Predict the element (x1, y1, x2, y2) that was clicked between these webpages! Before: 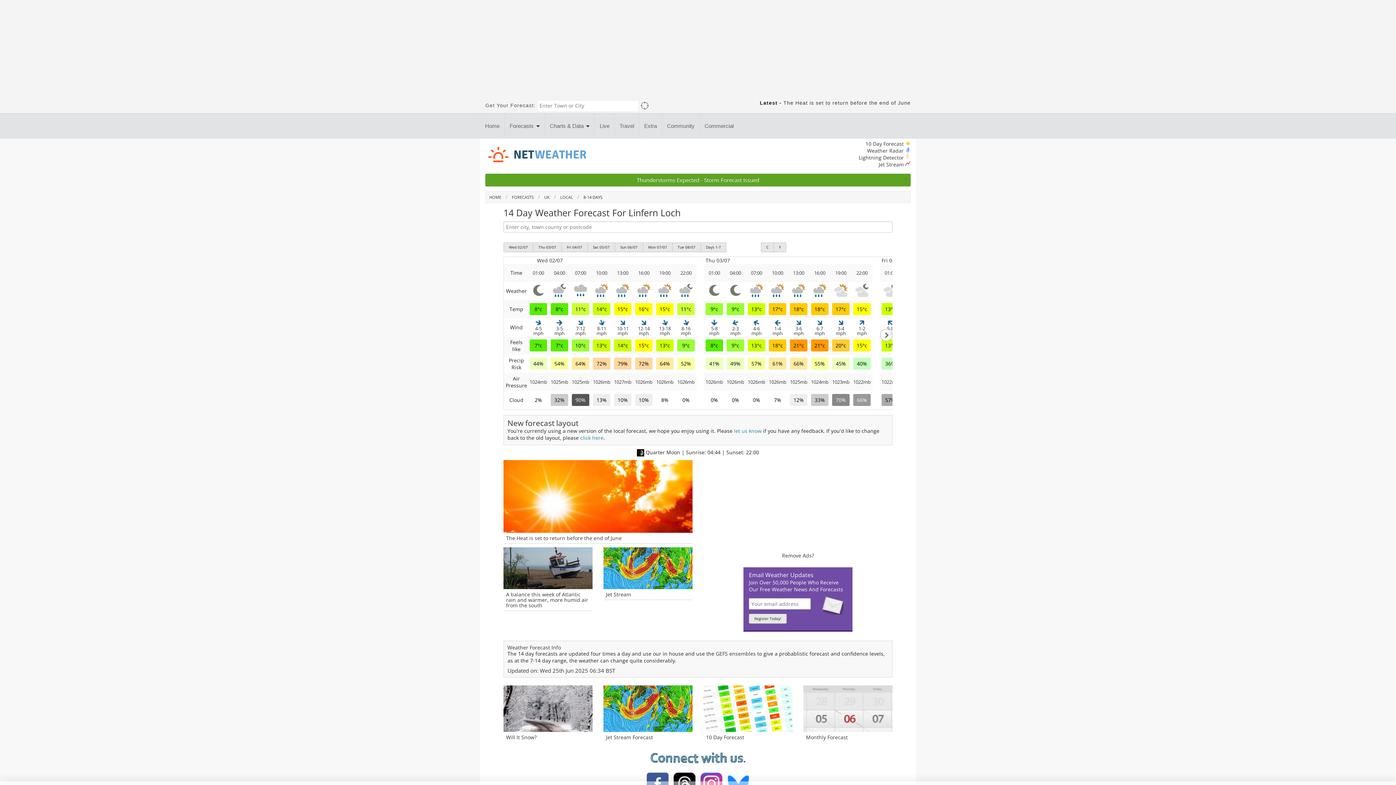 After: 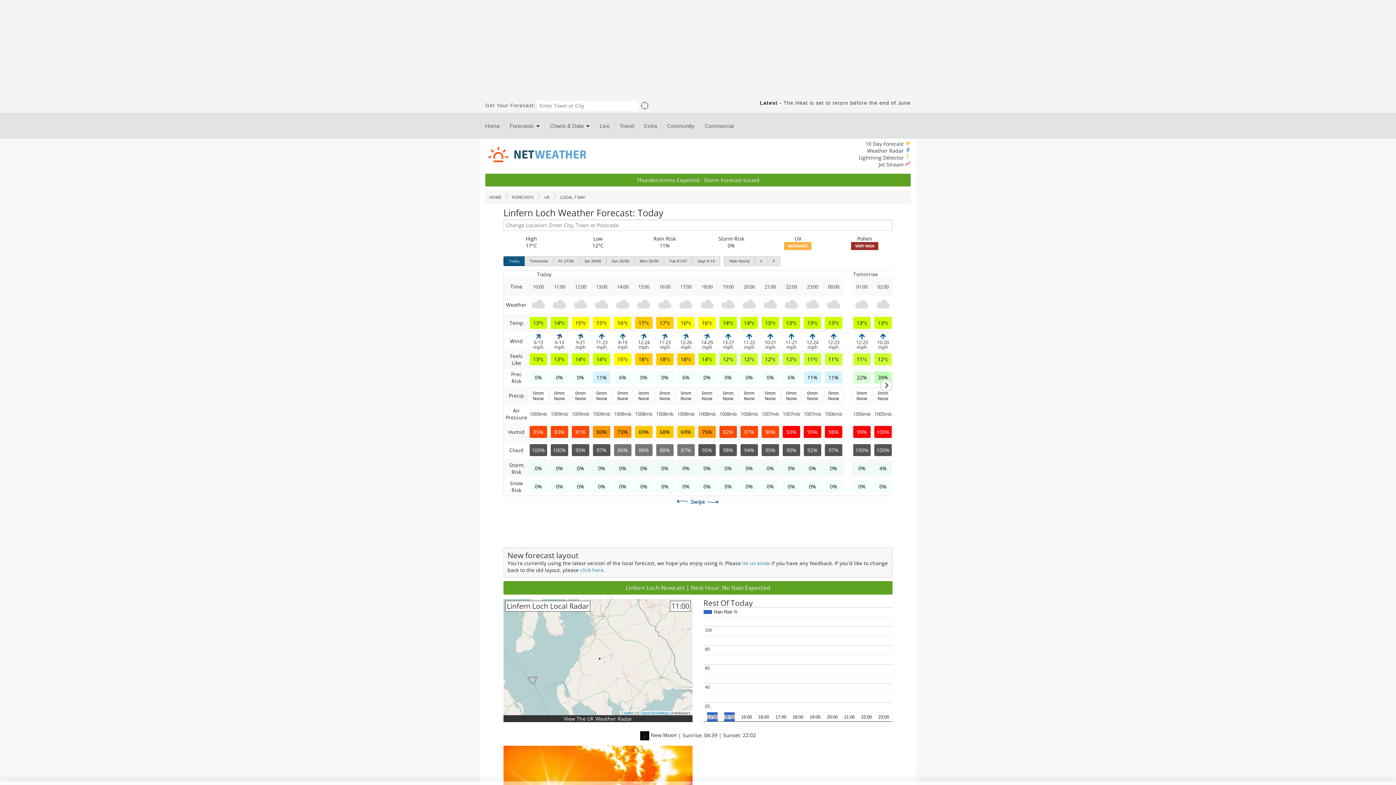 Action: bbox: (700, 242, 726, 252) label: Days 1-7